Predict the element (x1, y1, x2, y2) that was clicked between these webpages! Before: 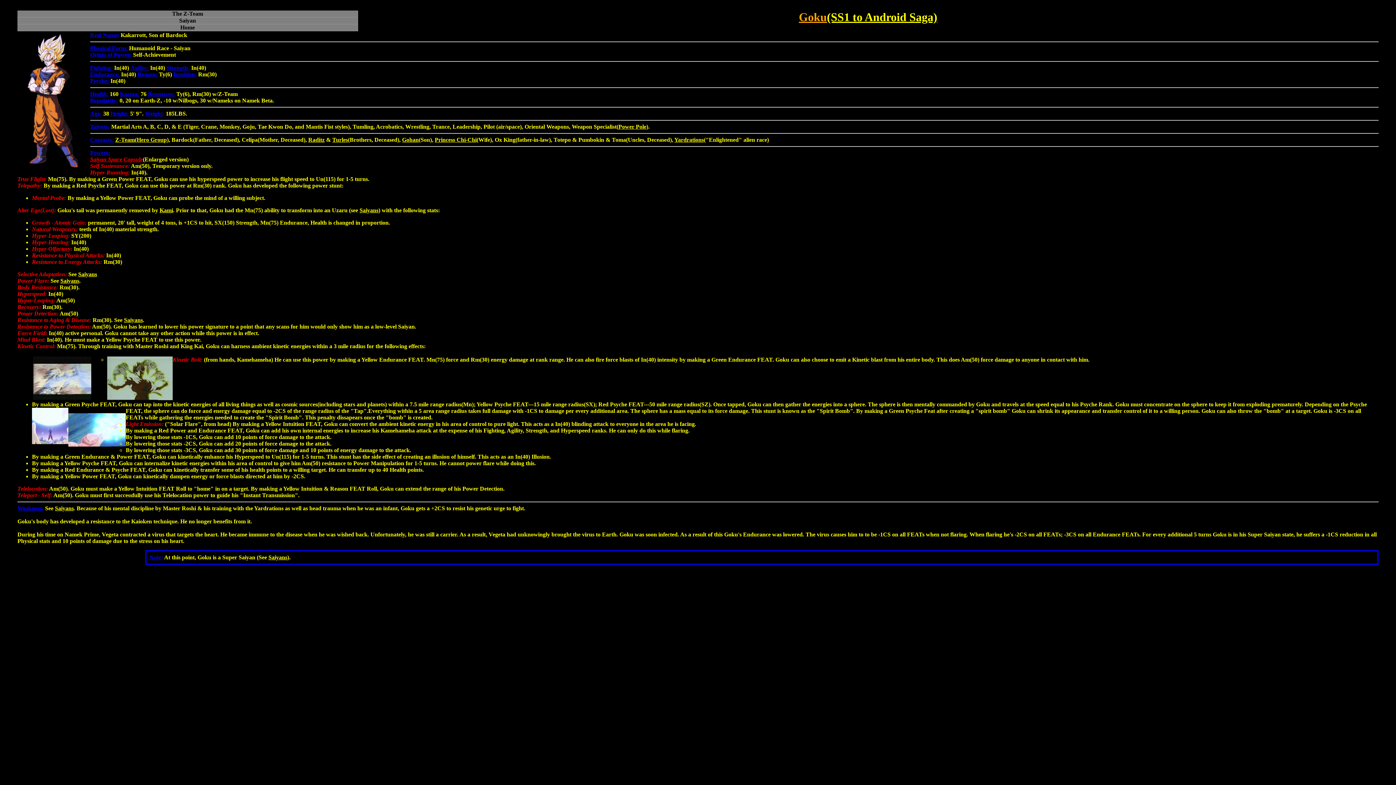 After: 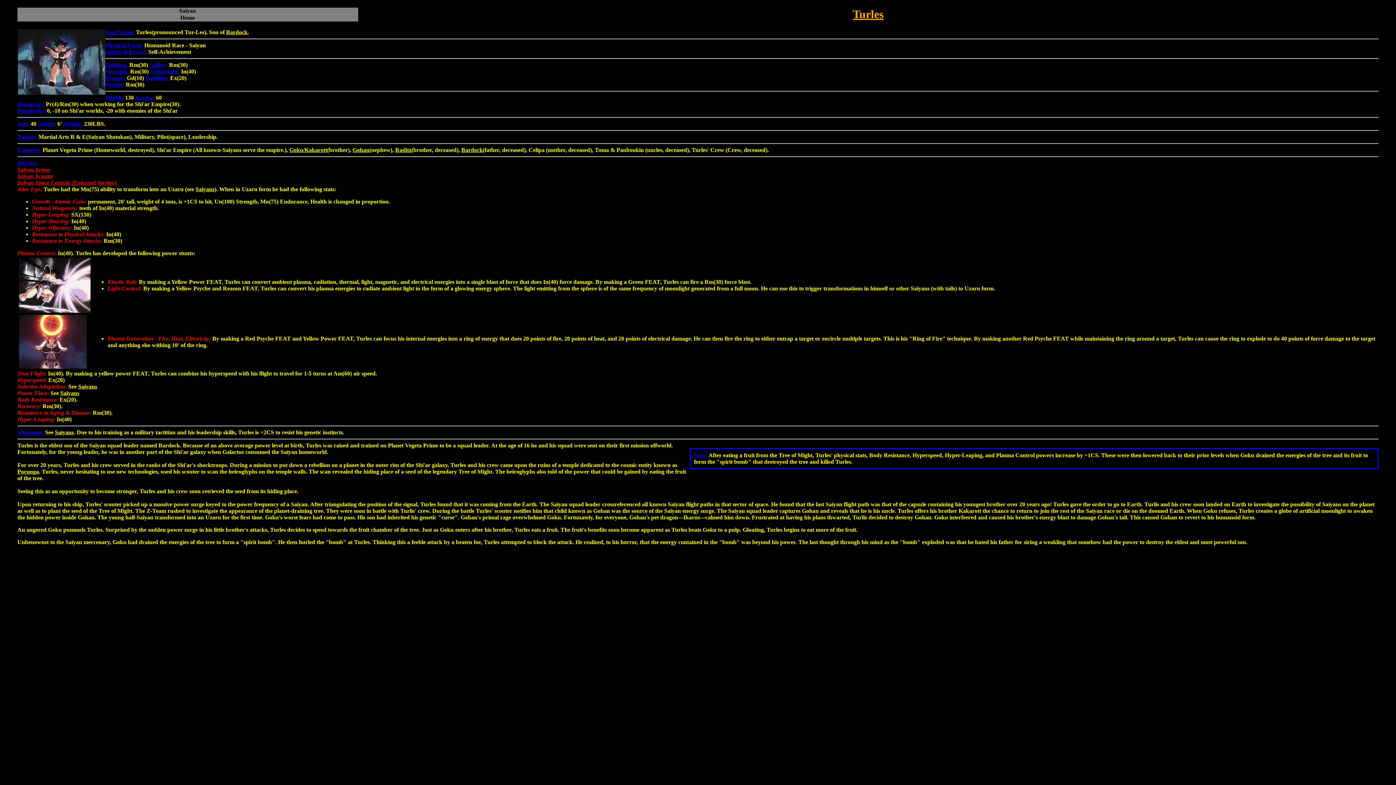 Action: bbox: (332, 136, 348, 142) label: Turles